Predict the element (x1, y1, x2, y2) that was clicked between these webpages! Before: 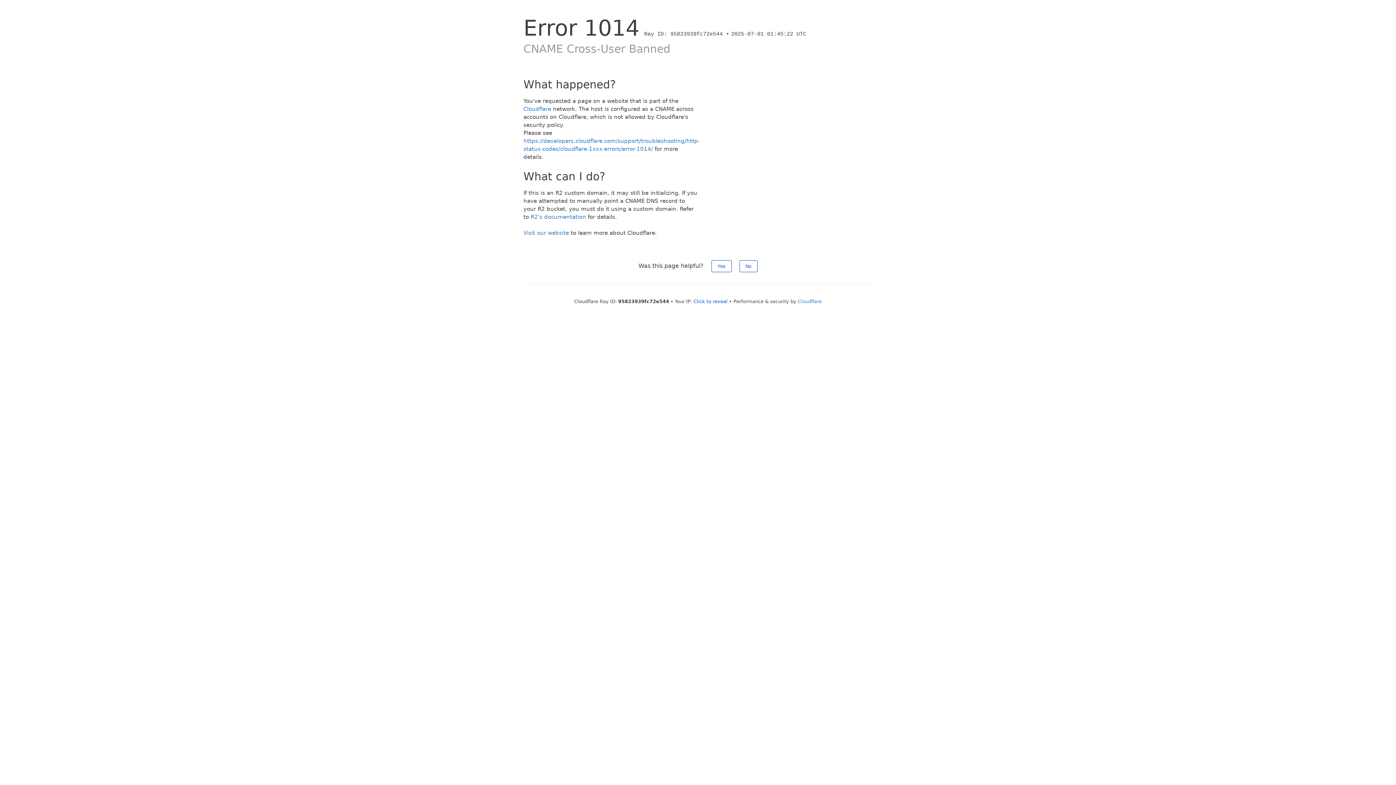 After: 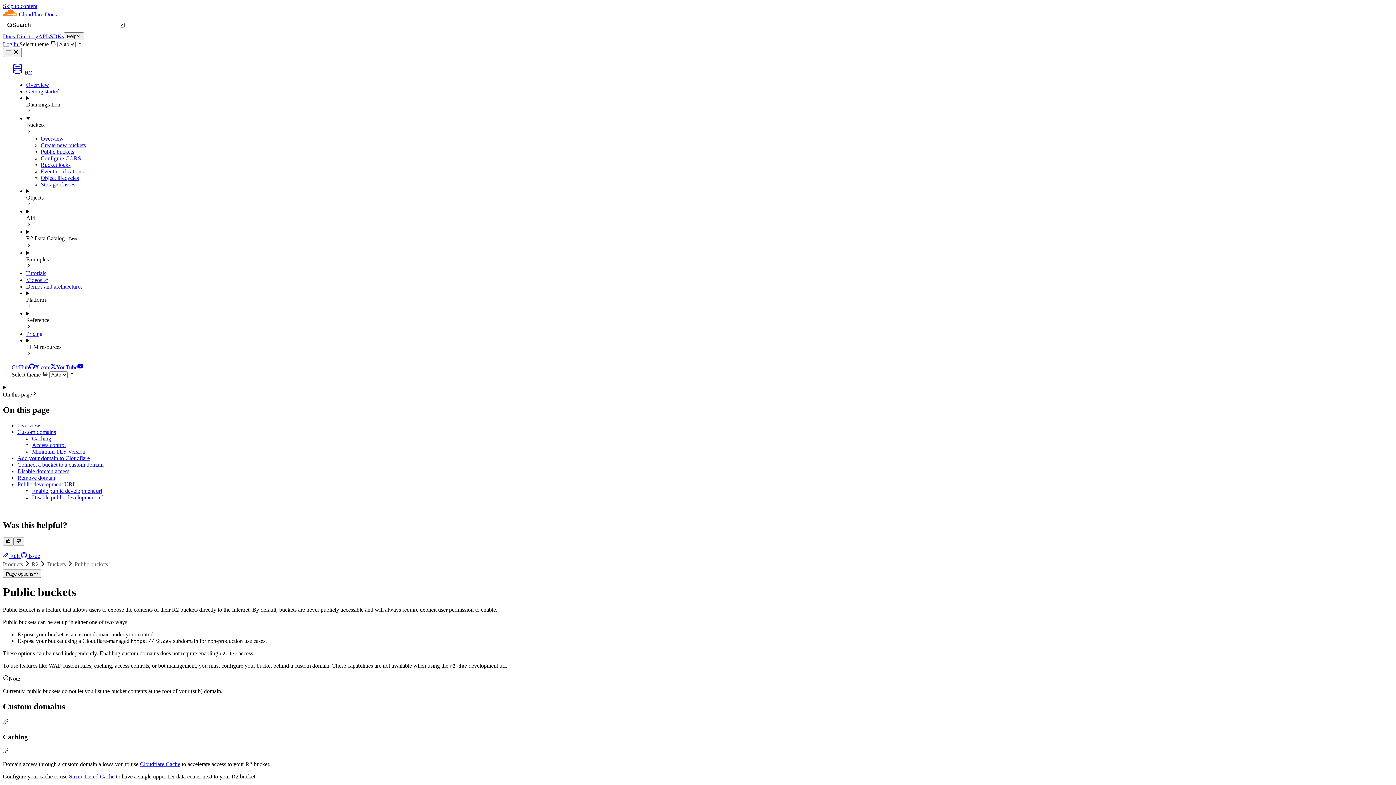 Action: label: R2's documentation bbox: (530, 213, 586, 220)